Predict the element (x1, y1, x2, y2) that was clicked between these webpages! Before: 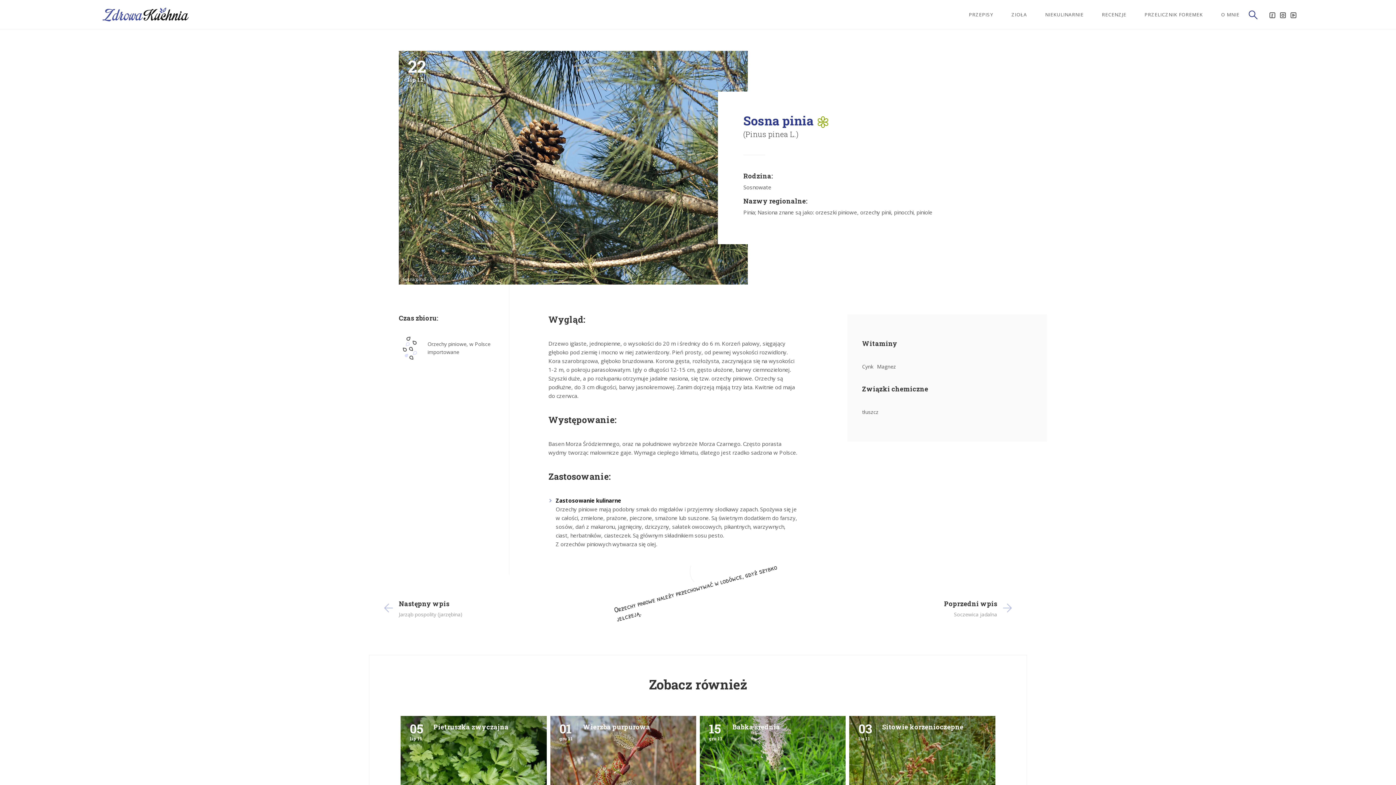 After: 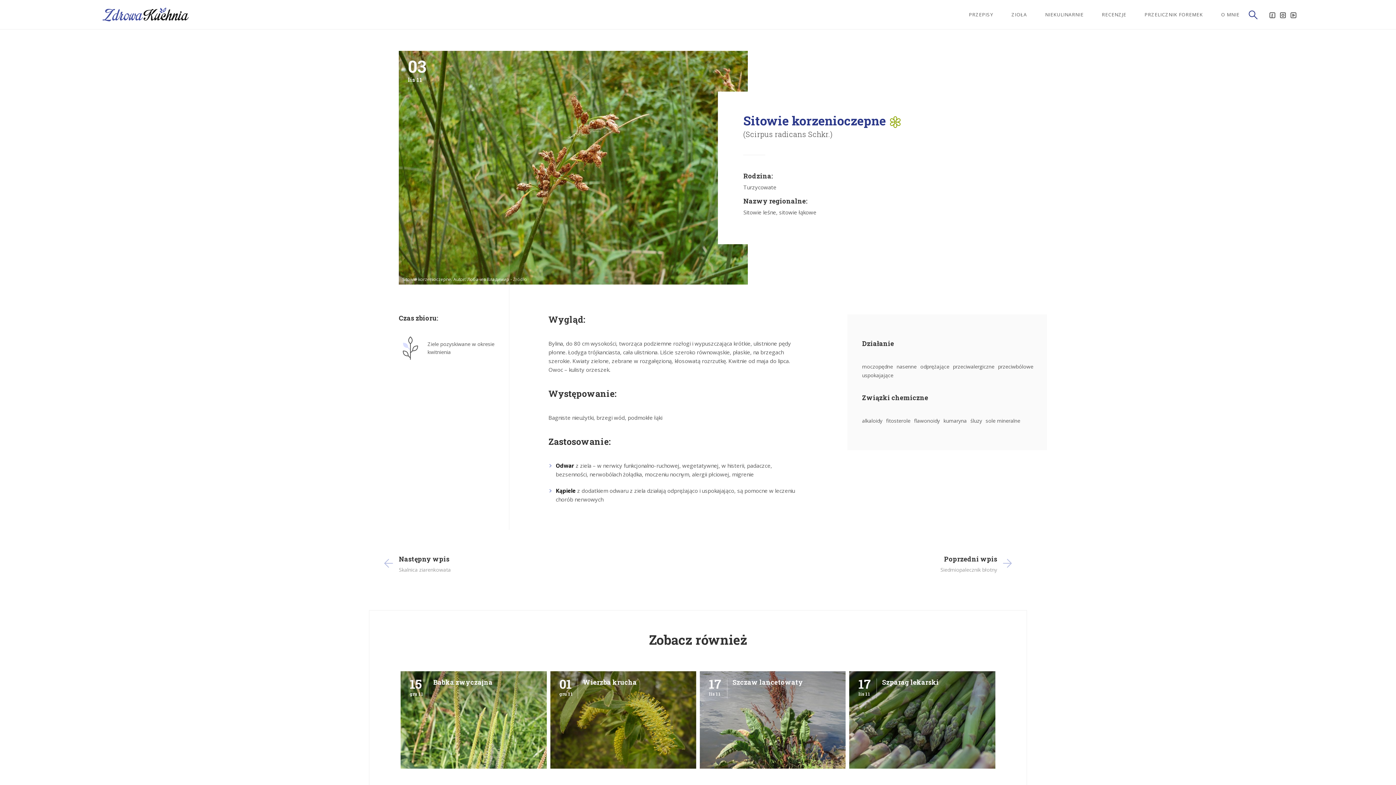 Action: label: 03
lis 11
Sitowie korzenioczepne bbox: (849, 716, 995, 813)